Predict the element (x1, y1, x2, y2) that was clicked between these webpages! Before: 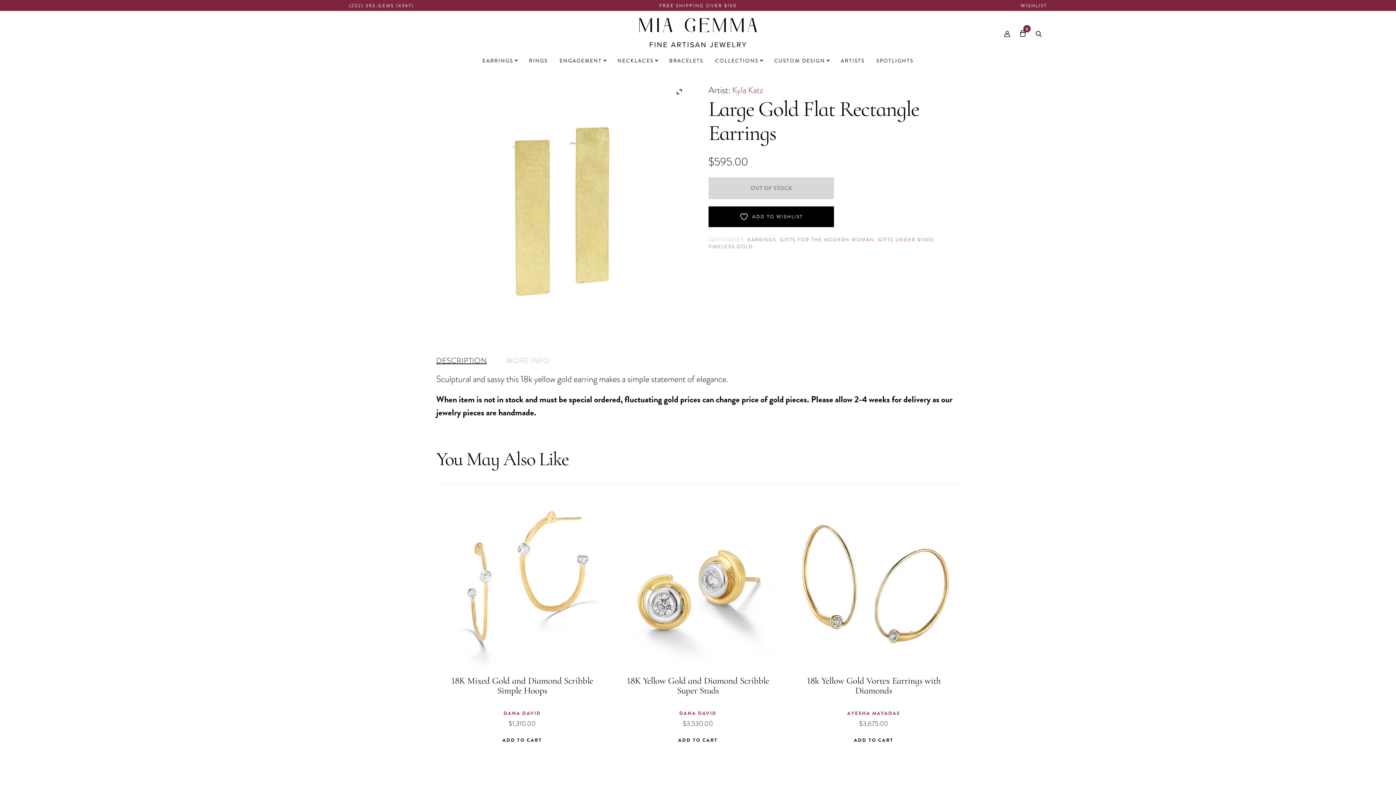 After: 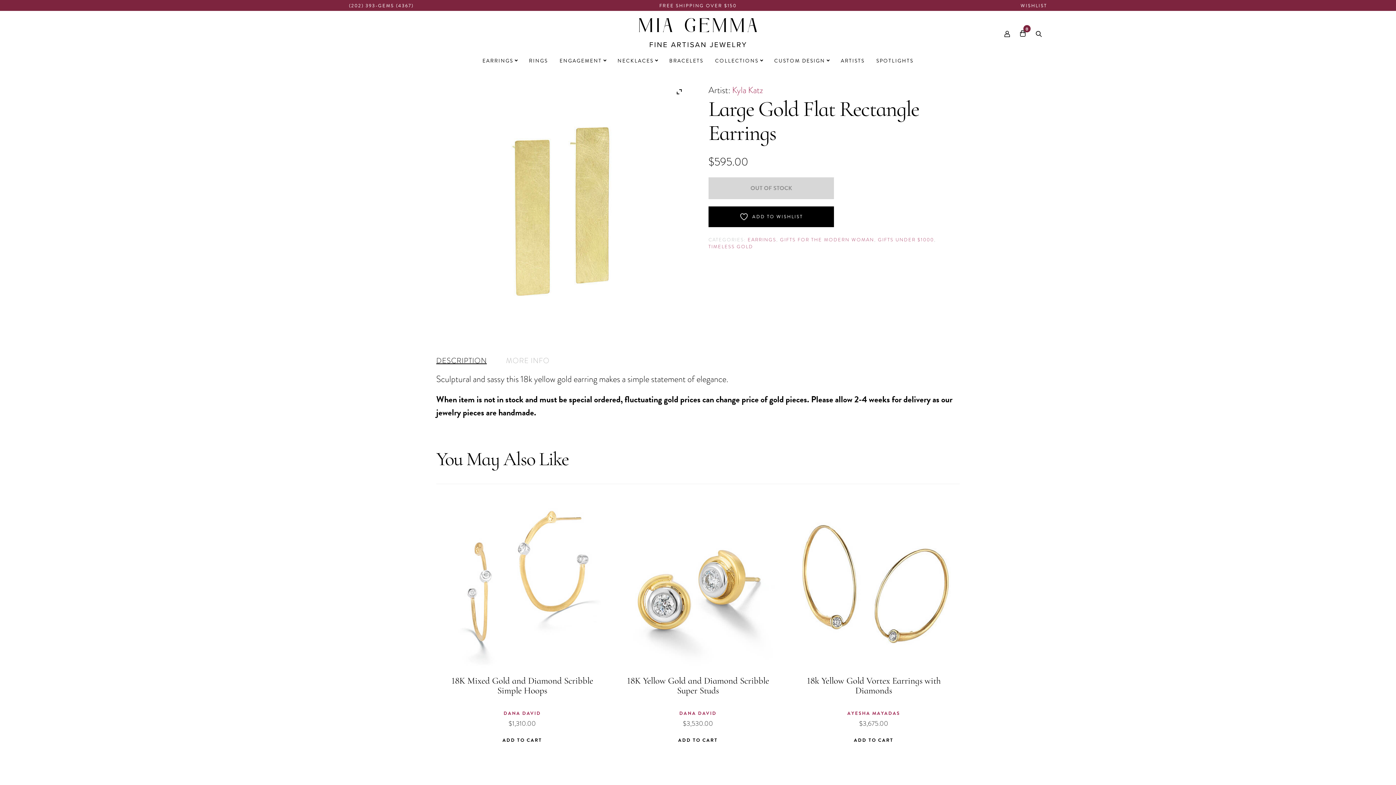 Action: bbox: (436, 353, 486, 369) label: DESCRIPTION